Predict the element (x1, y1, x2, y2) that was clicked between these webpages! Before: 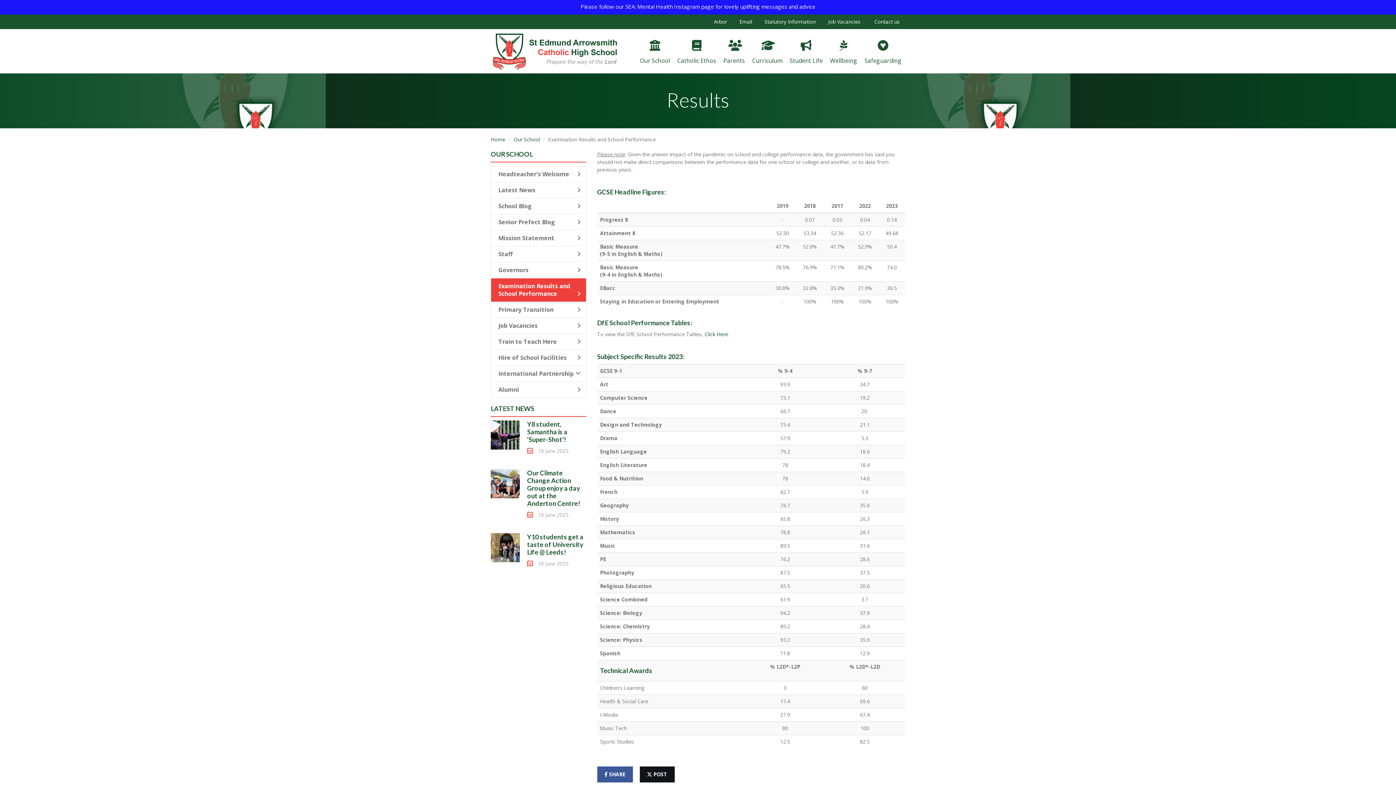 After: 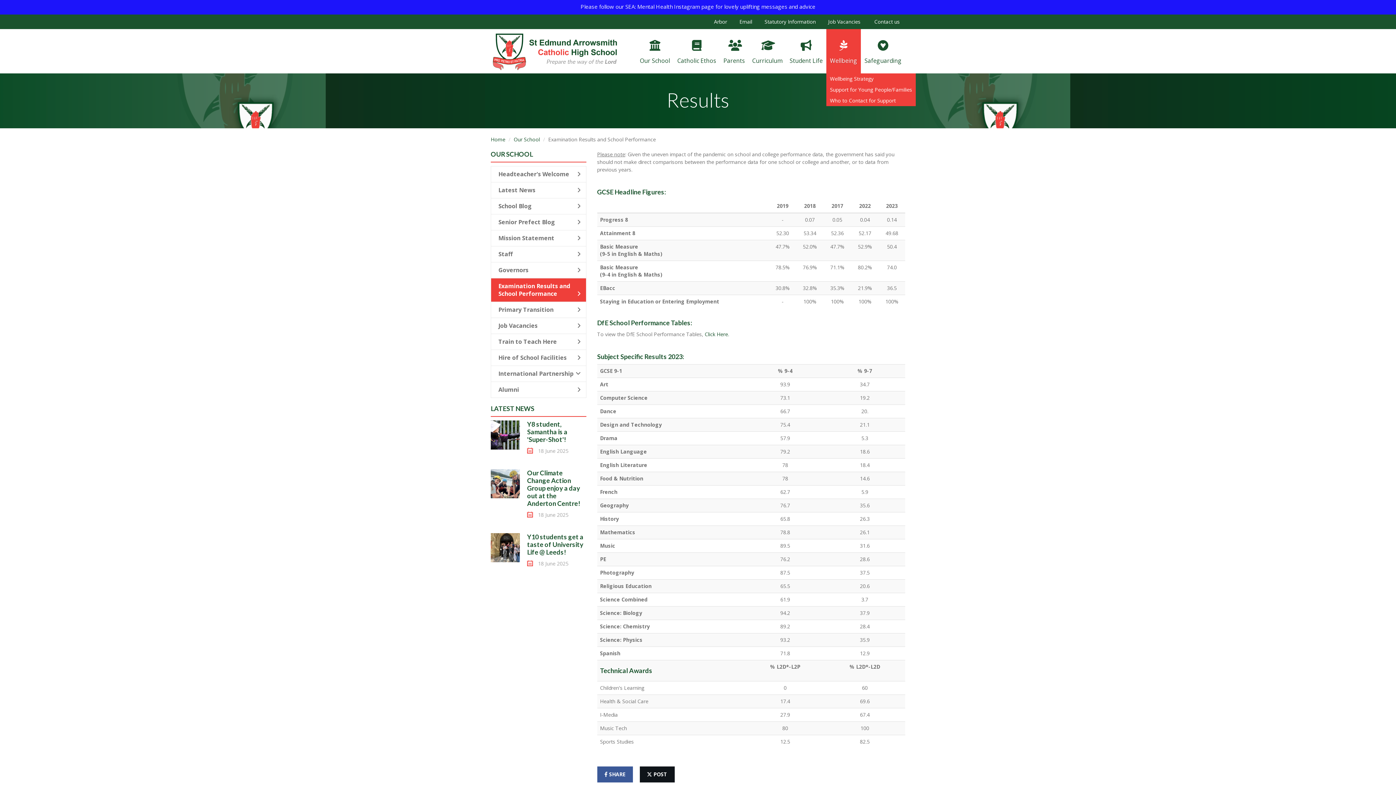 Action: label: Wellbeing bbox: (826, 29, 861, 73)